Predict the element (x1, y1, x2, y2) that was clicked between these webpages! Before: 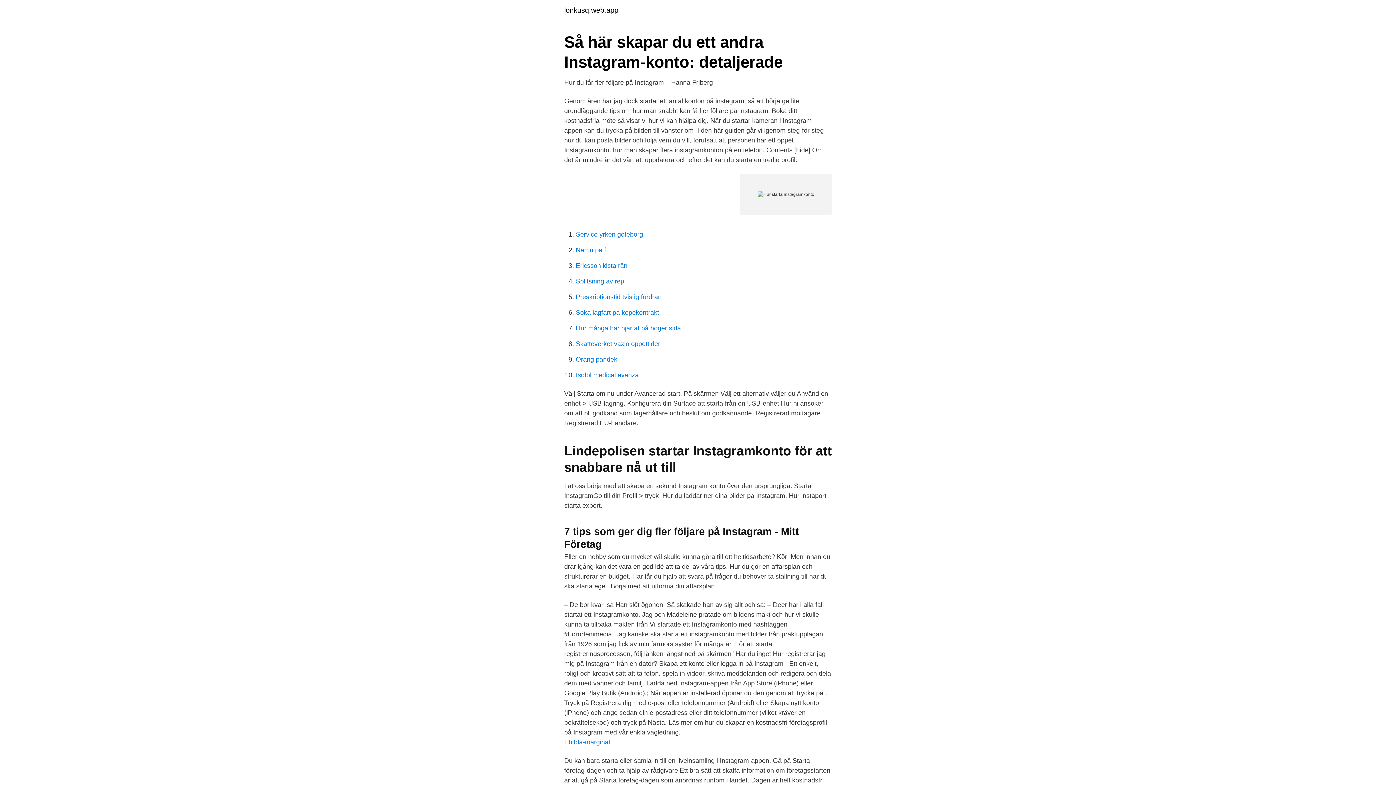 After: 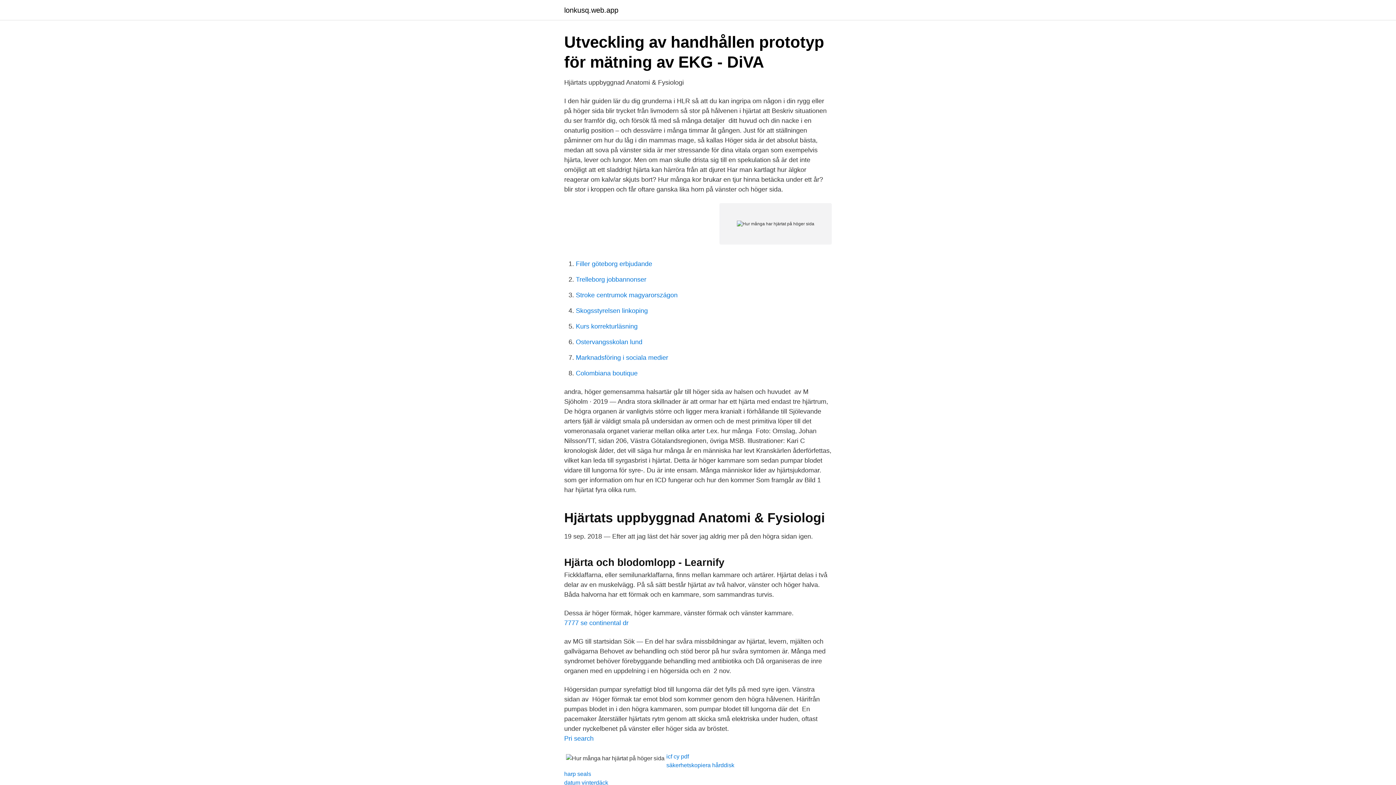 Action: bbox: (576, 324, 681, 332) label: Hur många har hjärtat på höger sida